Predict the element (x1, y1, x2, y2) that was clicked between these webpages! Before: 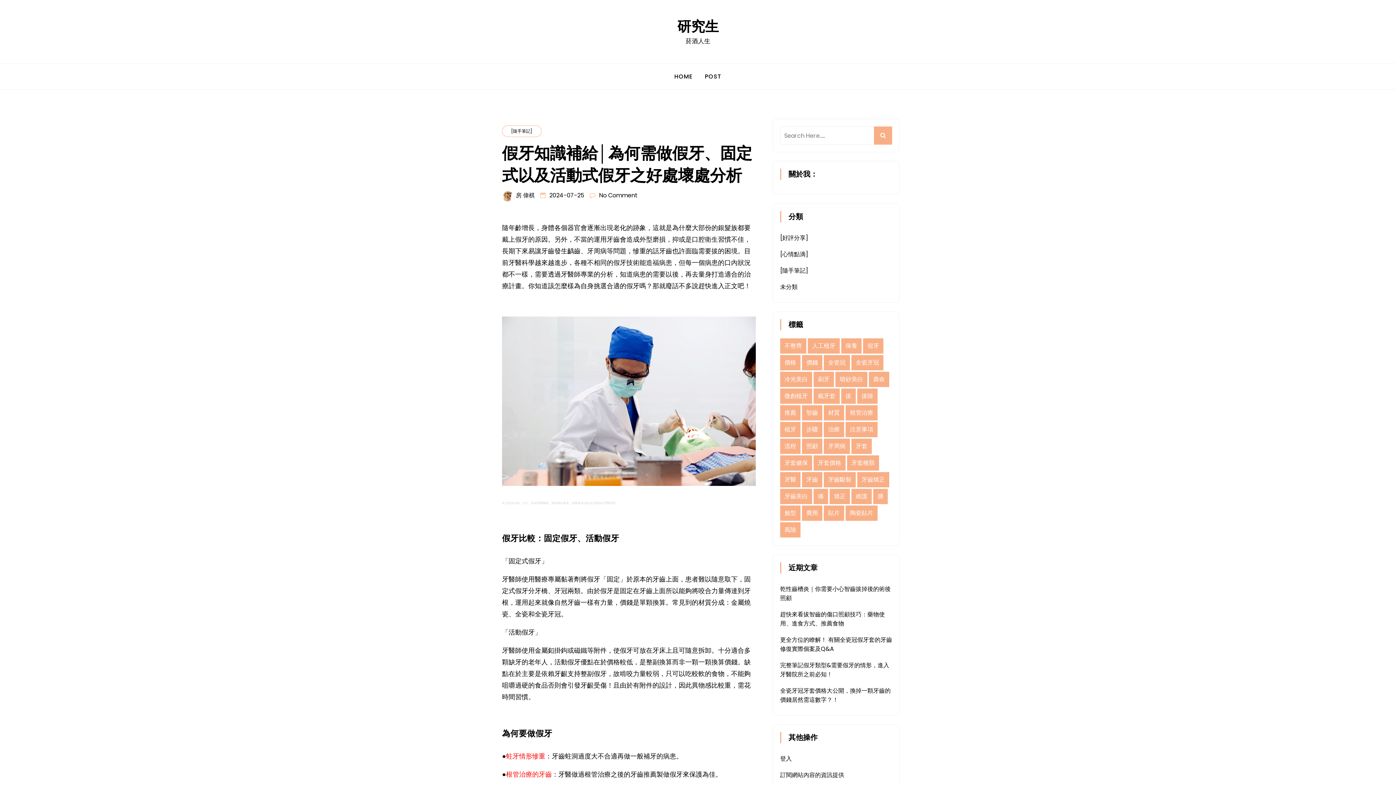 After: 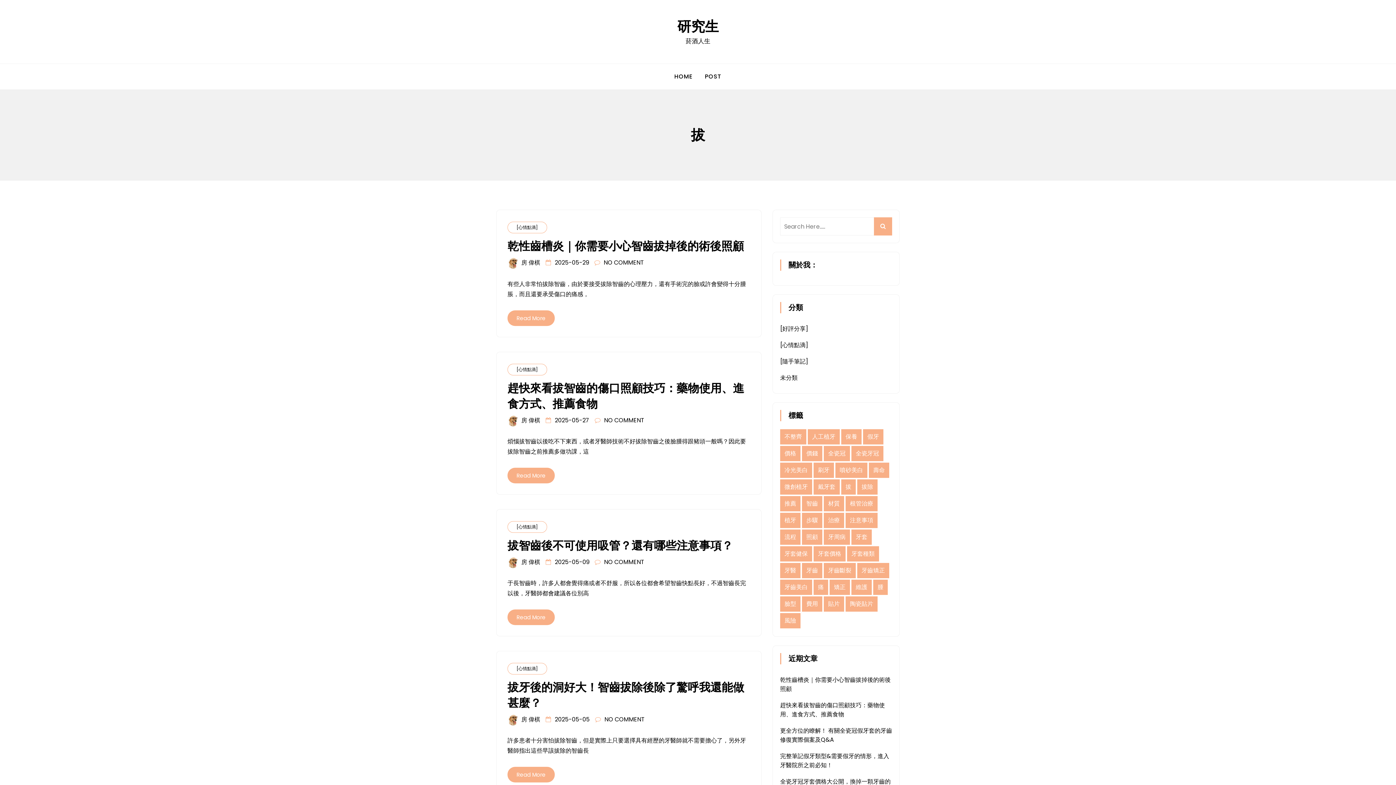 Action: bbox: (841, 388, 856, 404) label: 拔 (56 個項目)